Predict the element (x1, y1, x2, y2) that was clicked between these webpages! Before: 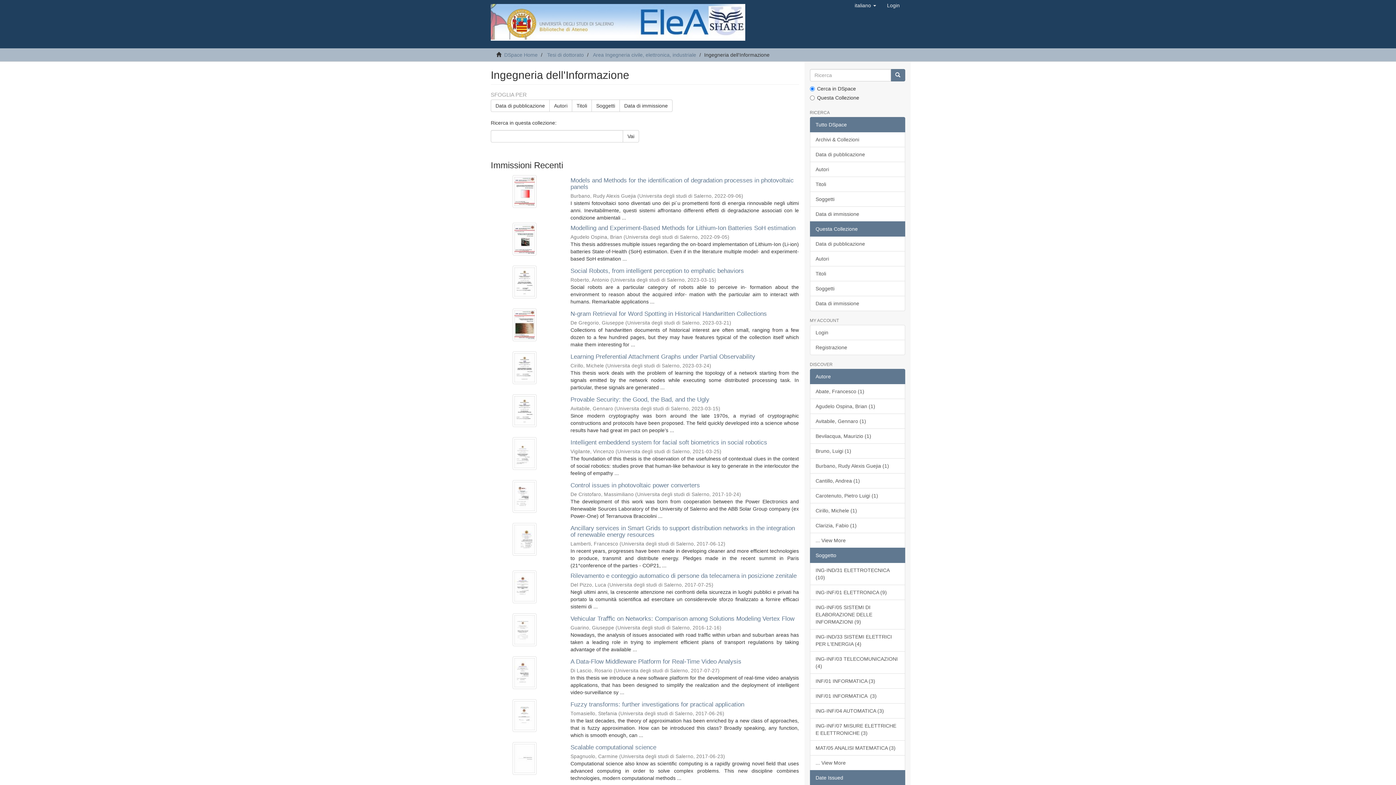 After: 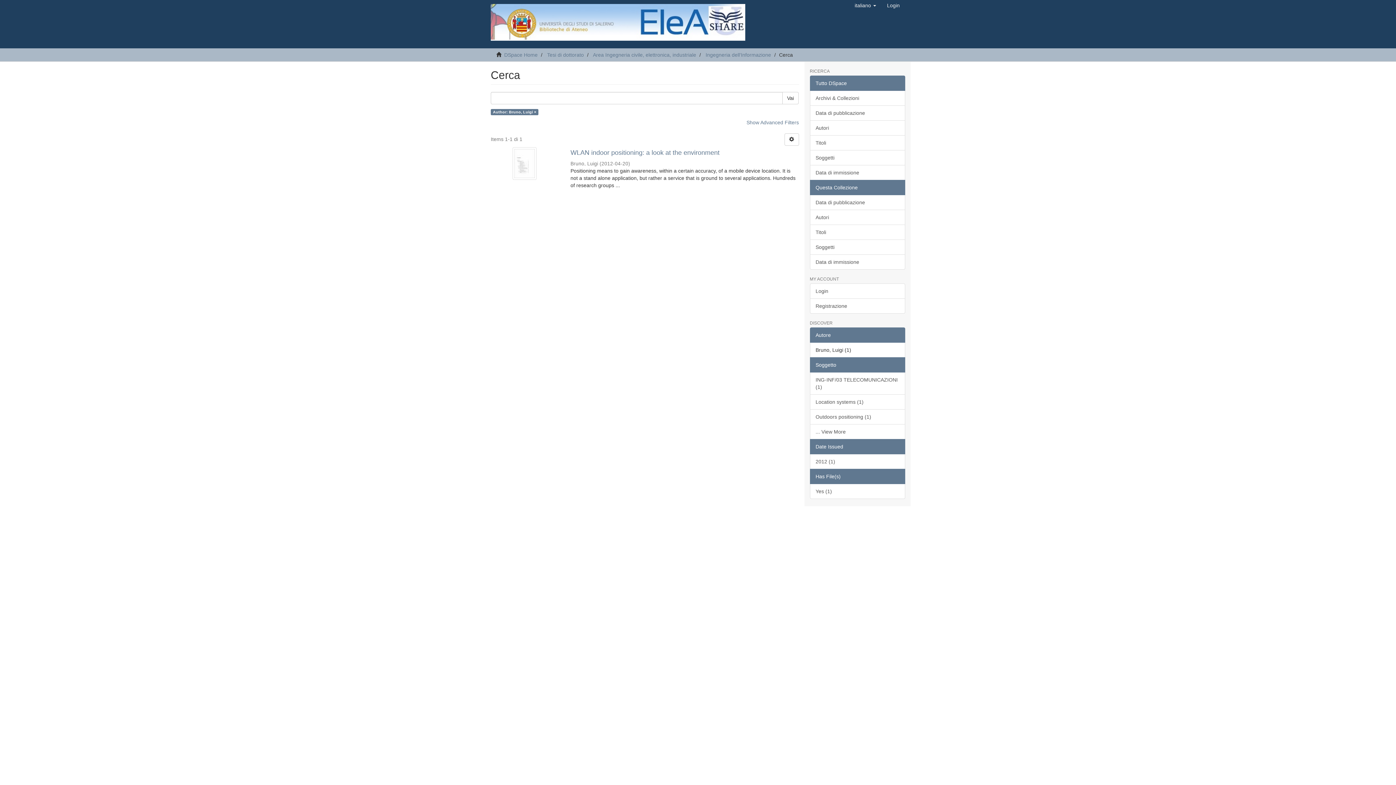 Action: bbox: (810, 443, 905, 458) label: Bruno, Luigi (1)